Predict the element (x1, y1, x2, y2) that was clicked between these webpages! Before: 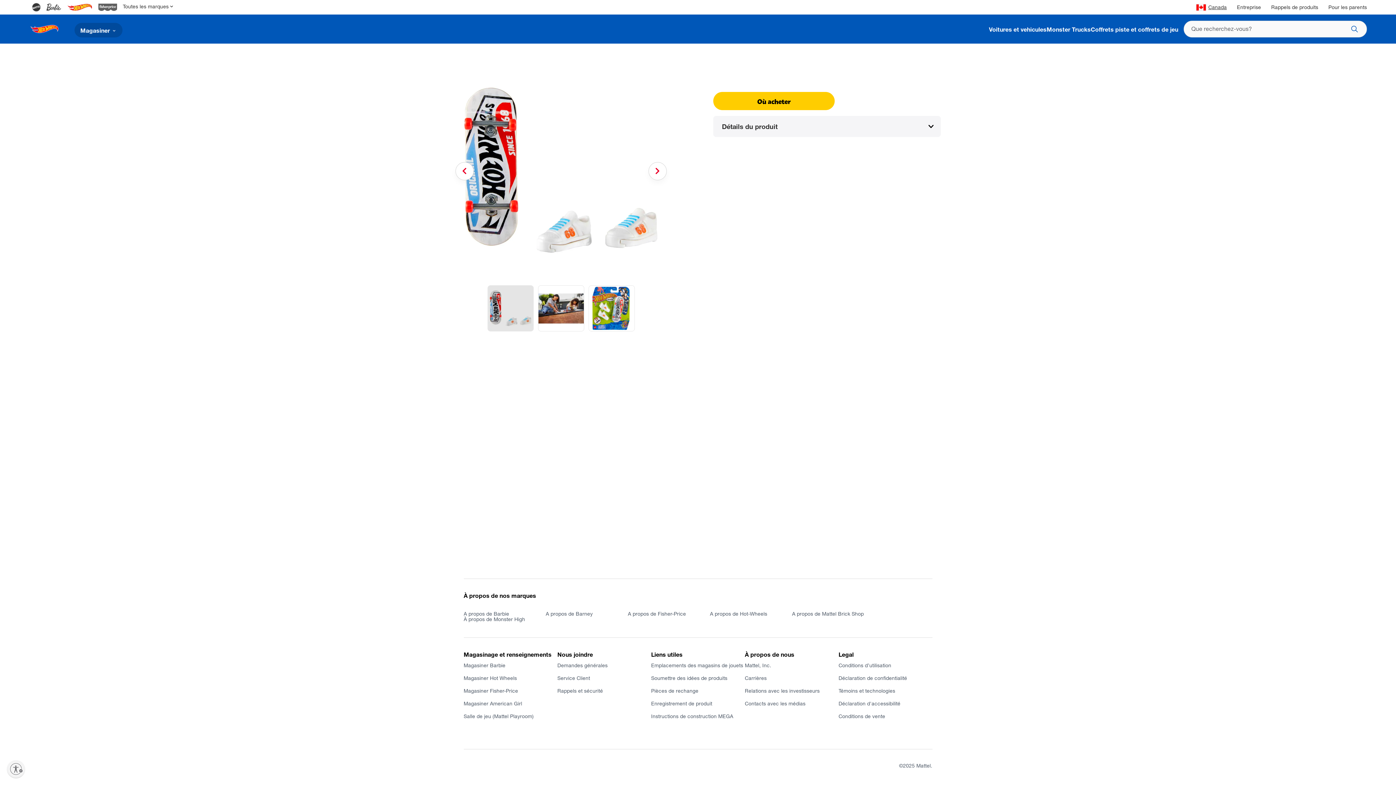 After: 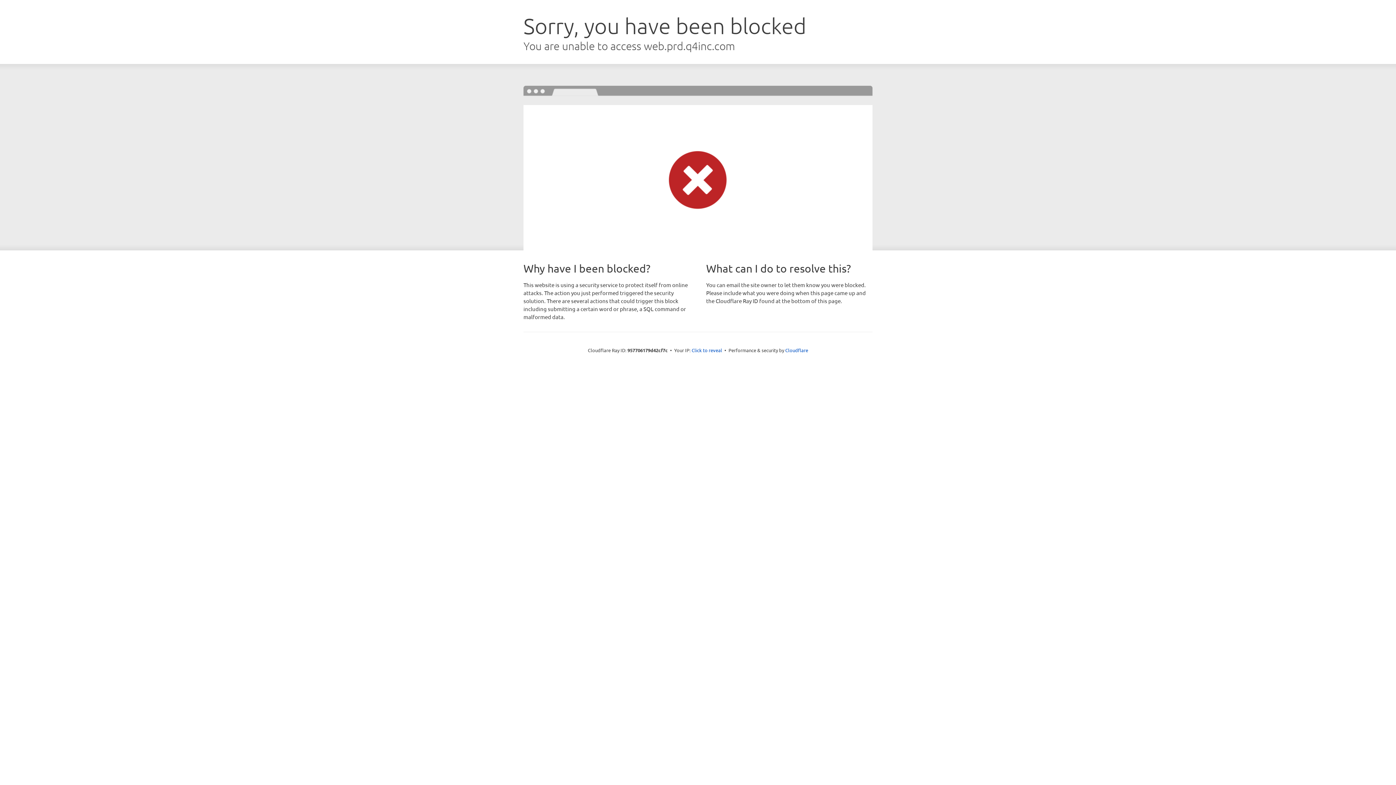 Action: label: Relations avec les investisseurs bbox: (745, 689, 838, 694)